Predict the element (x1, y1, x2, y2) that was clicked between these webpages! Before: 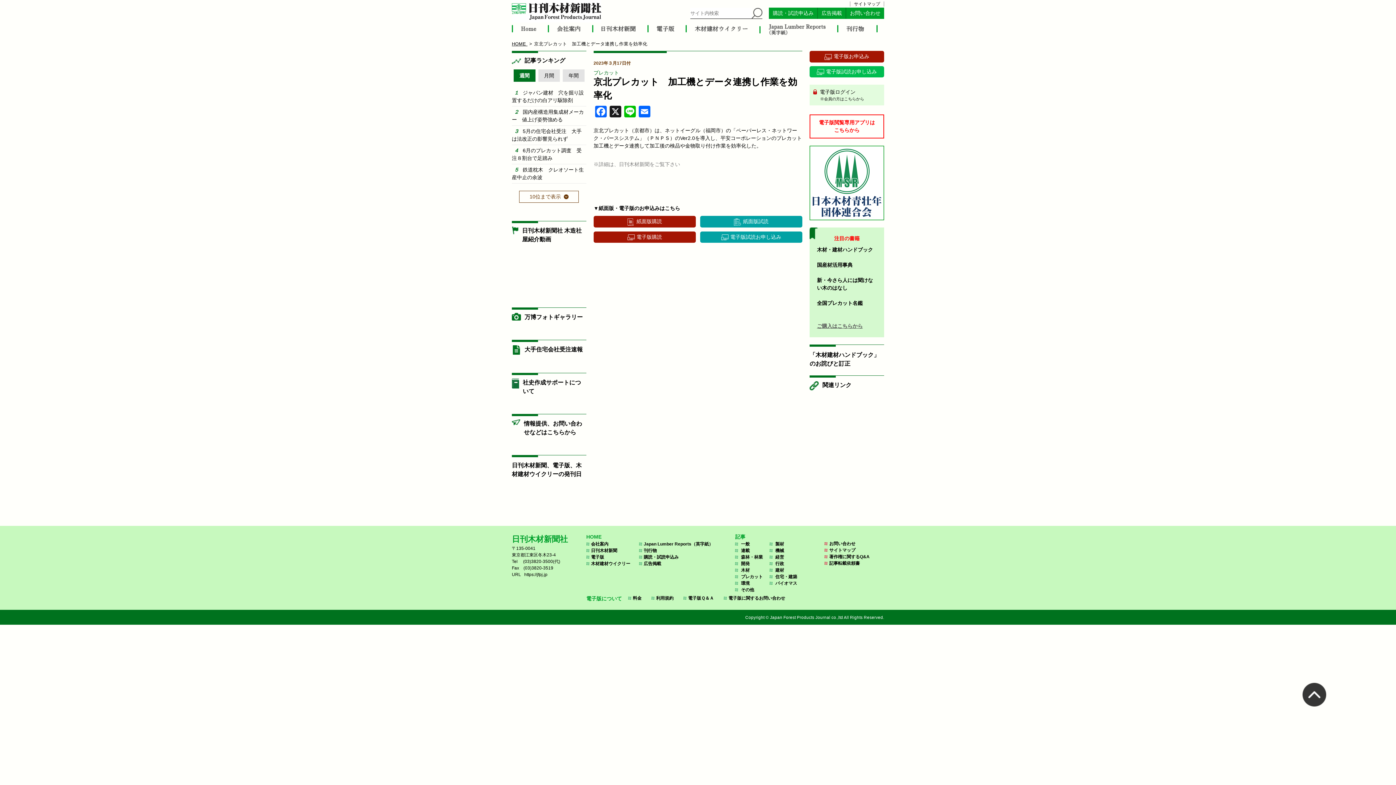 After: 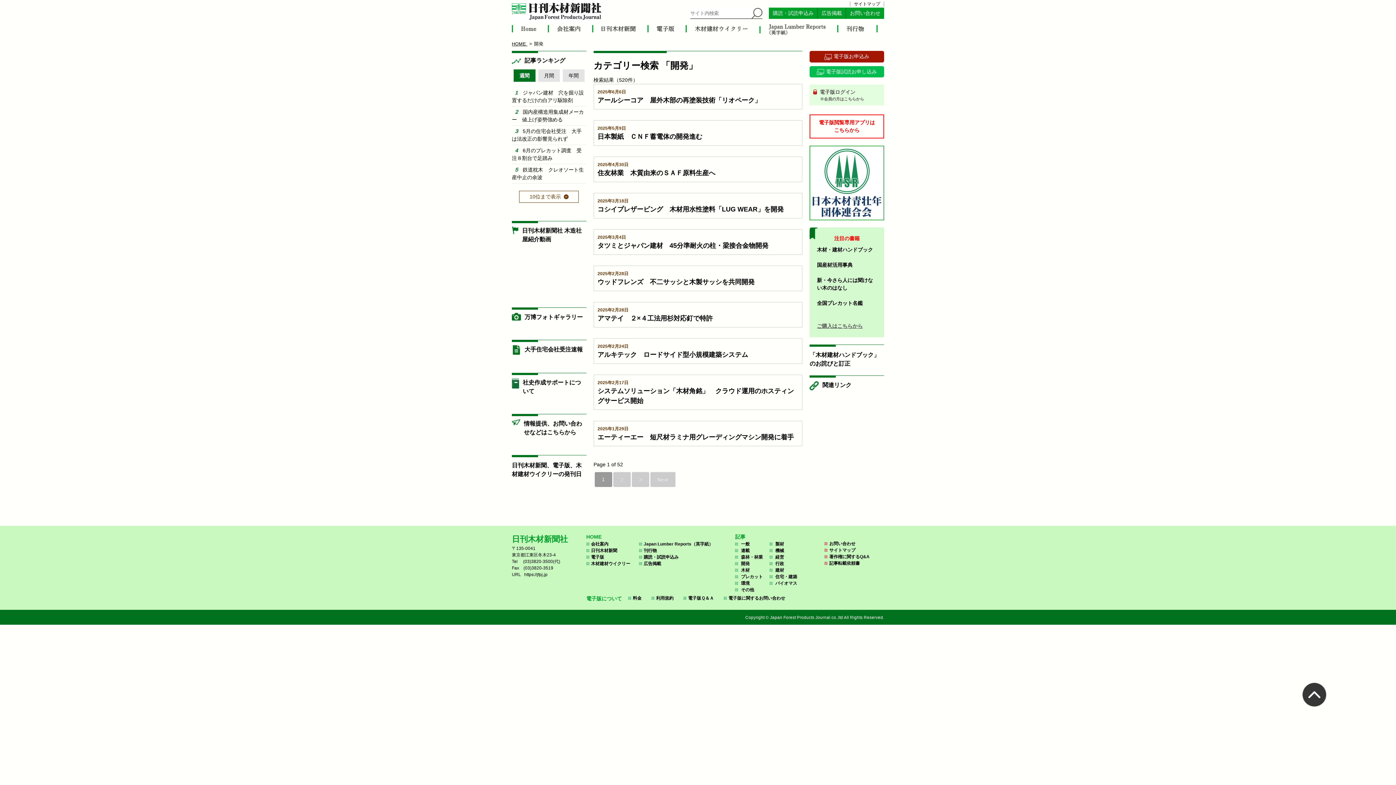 Action: bbox: (741, 561, 749, 566) label: 開発